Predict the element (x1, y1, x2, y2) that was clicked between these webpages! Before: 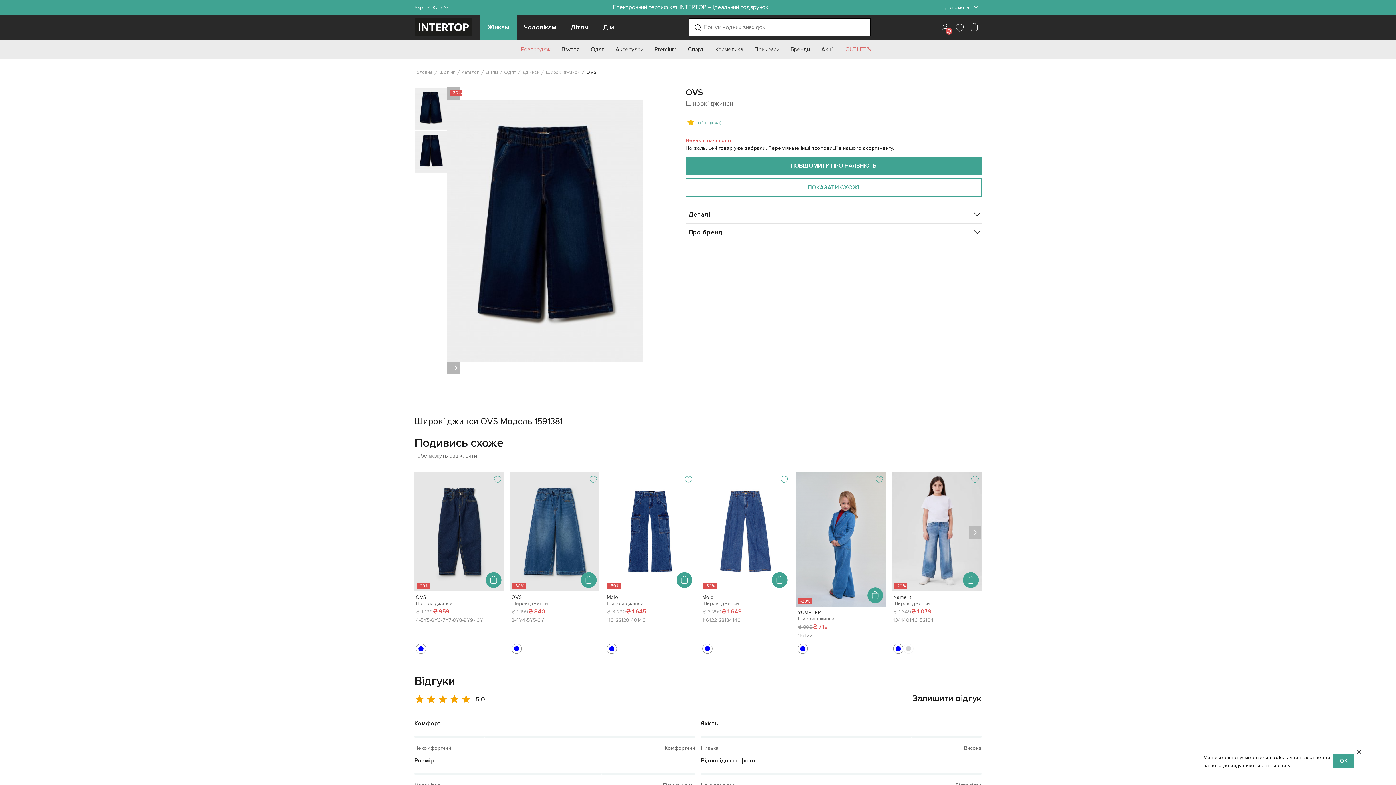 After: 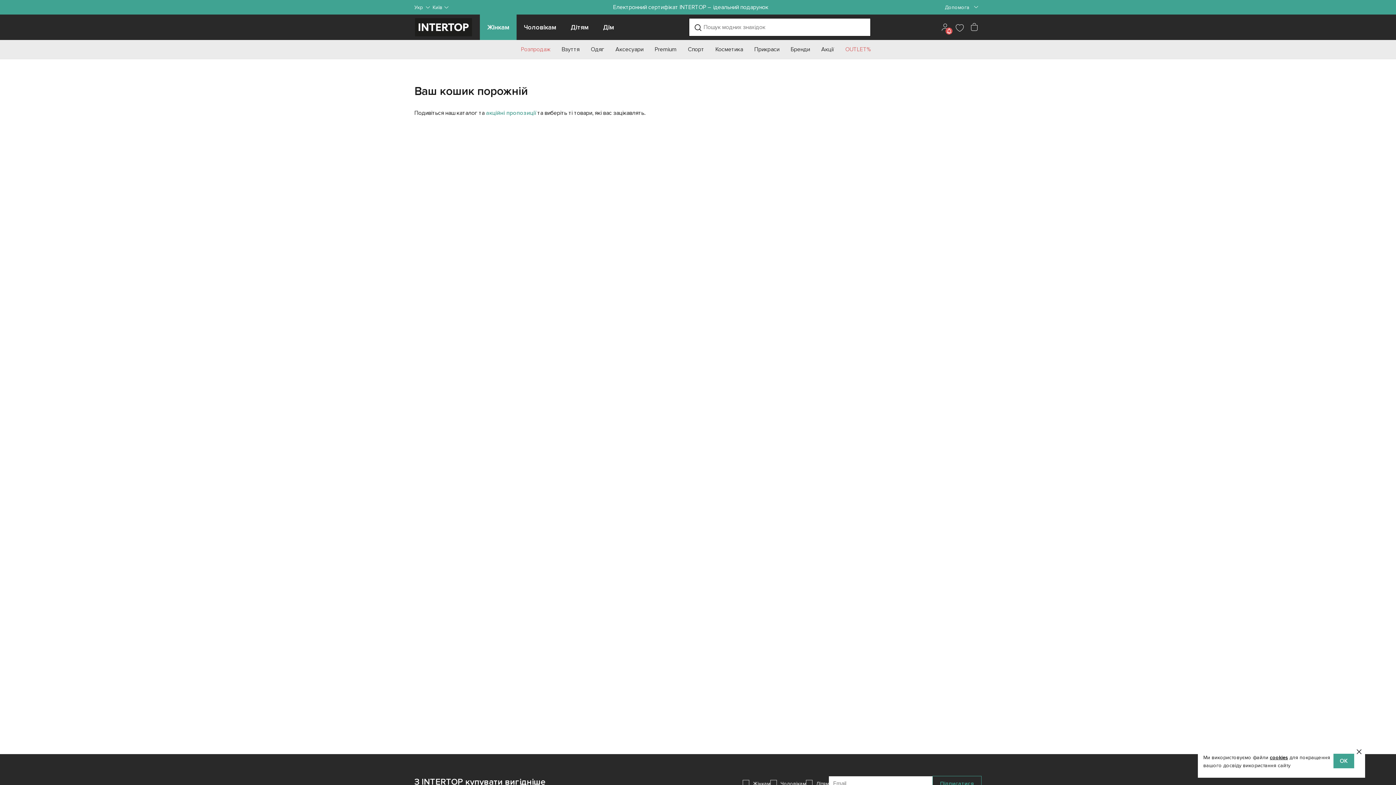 Action: bbox: (967, 20, 981, 34)